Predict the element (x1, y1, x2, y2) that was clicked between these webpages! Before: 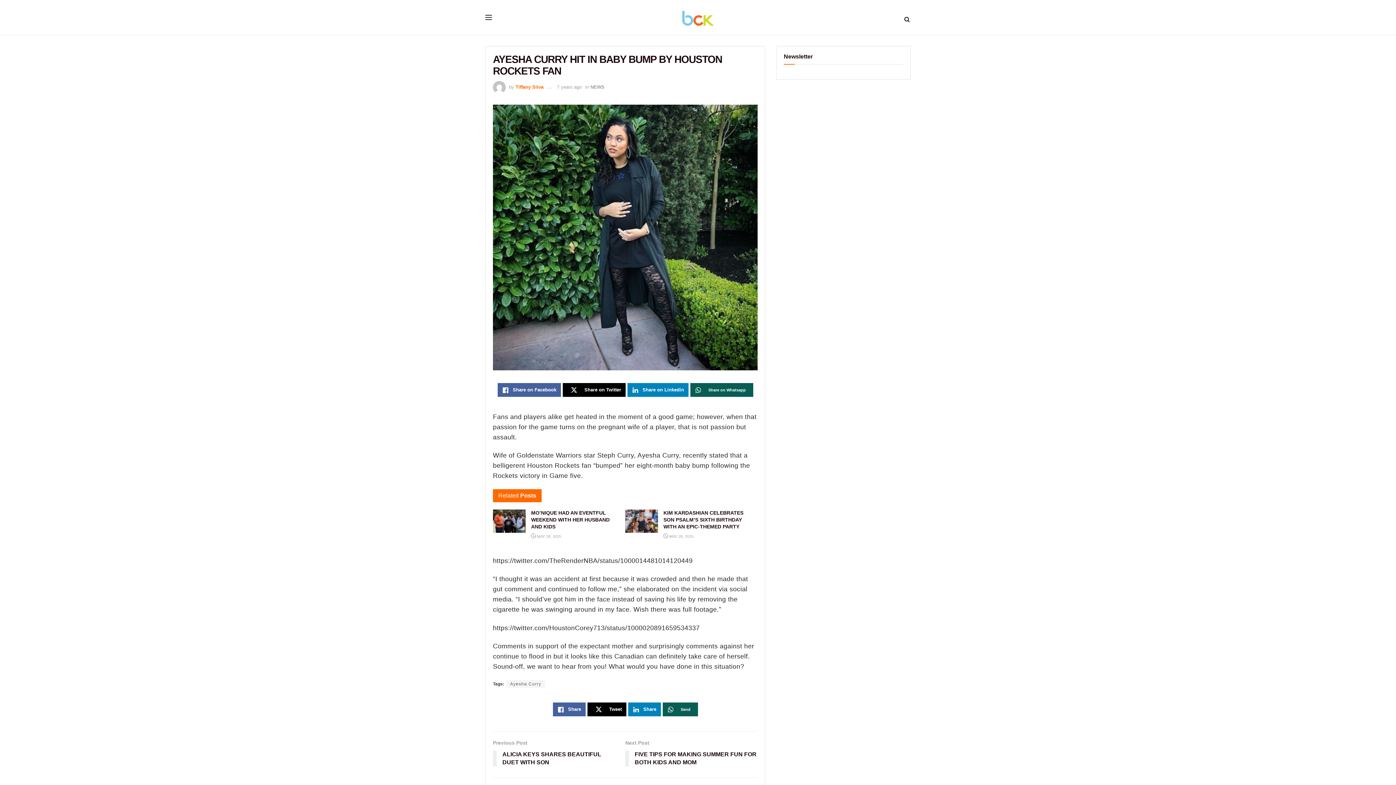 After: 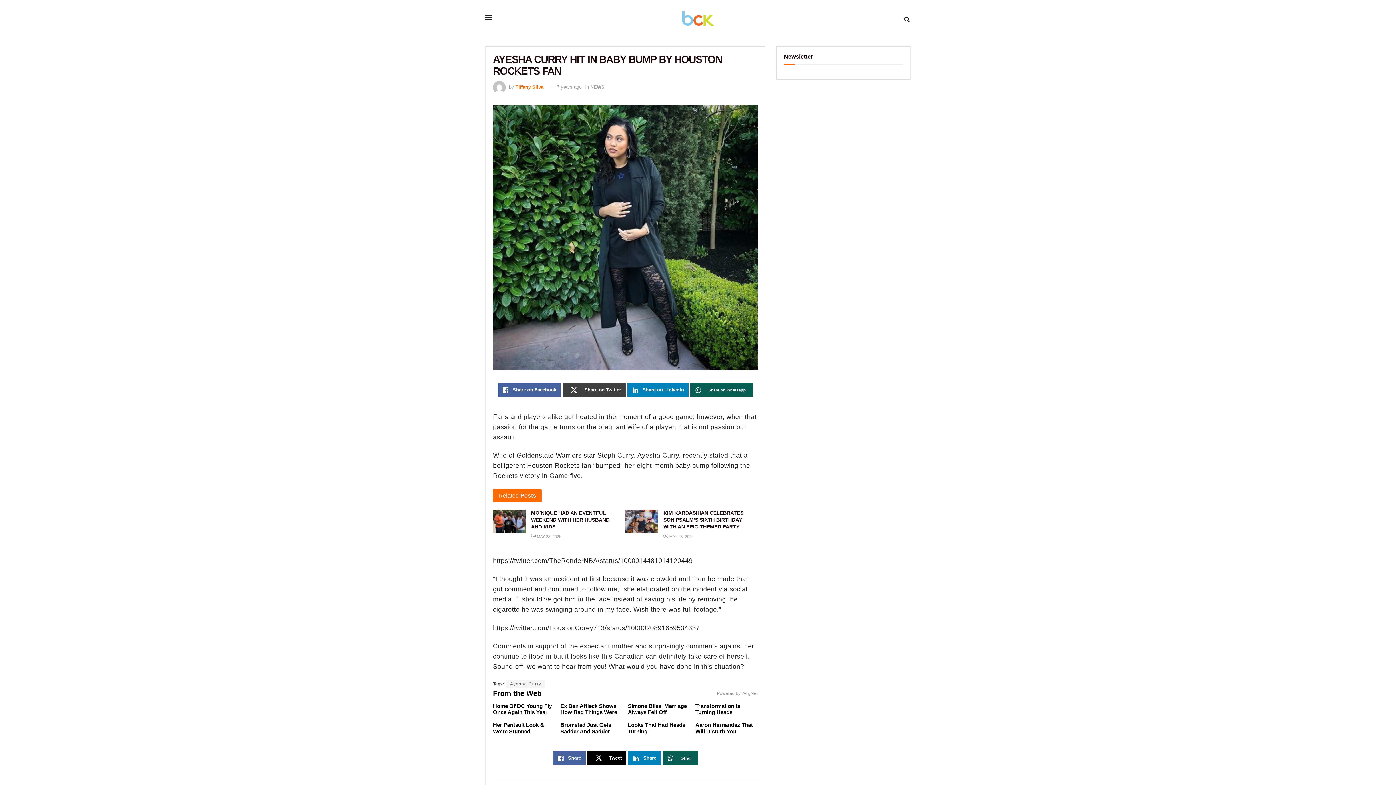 Action: bbox: (562, 383, 625, 396) label: Share on Twitter